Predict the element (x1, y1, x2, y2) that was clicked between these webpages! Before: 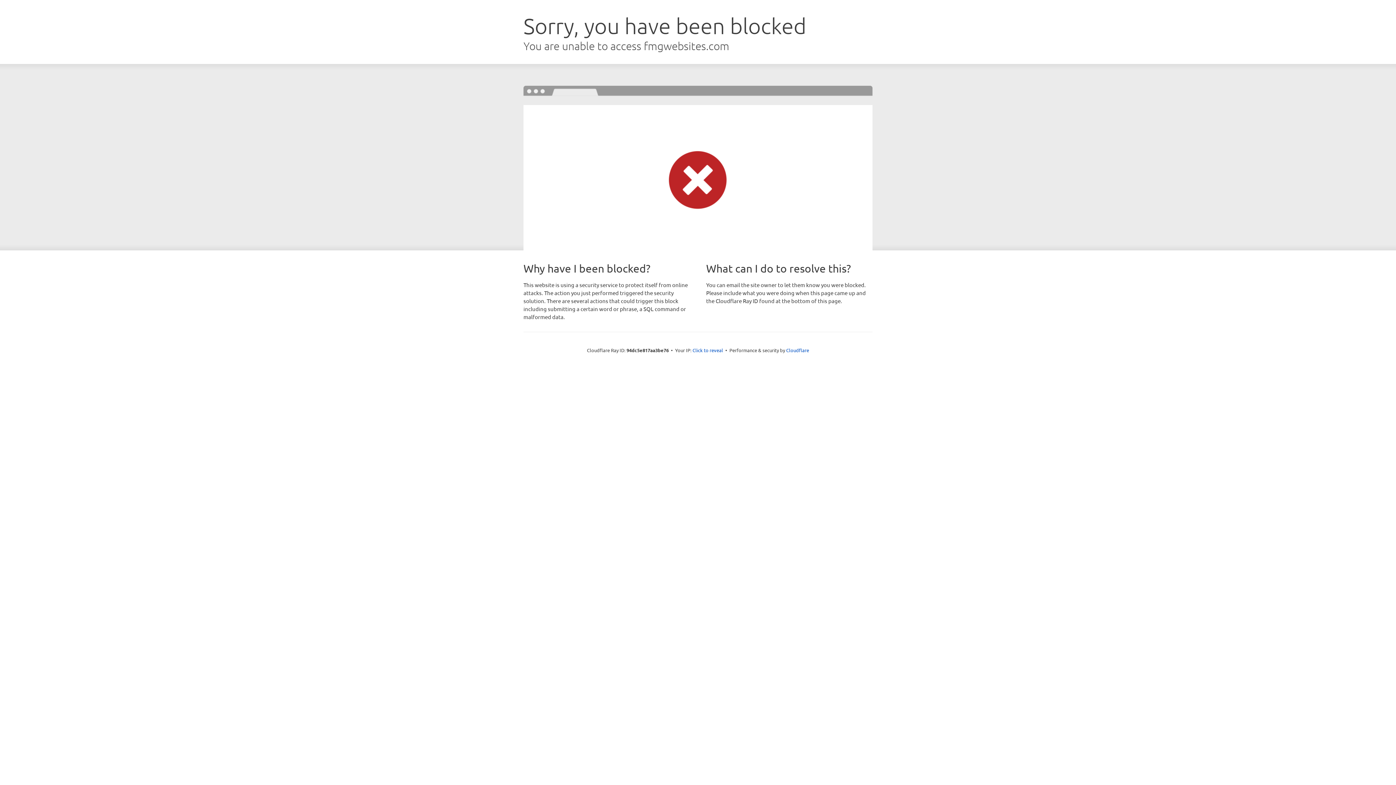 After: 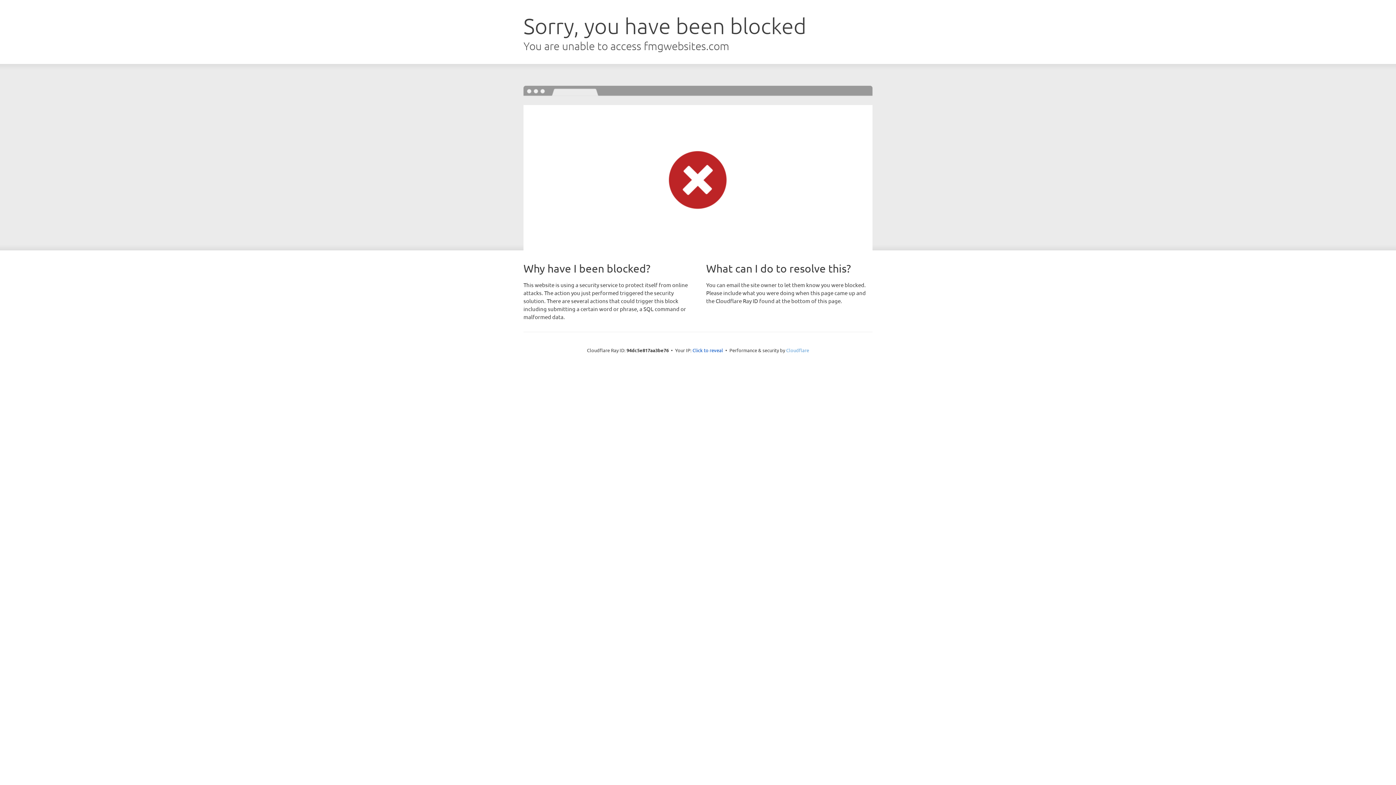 Action: bbox: (786, 347, 809, 353) label: Cloudflare